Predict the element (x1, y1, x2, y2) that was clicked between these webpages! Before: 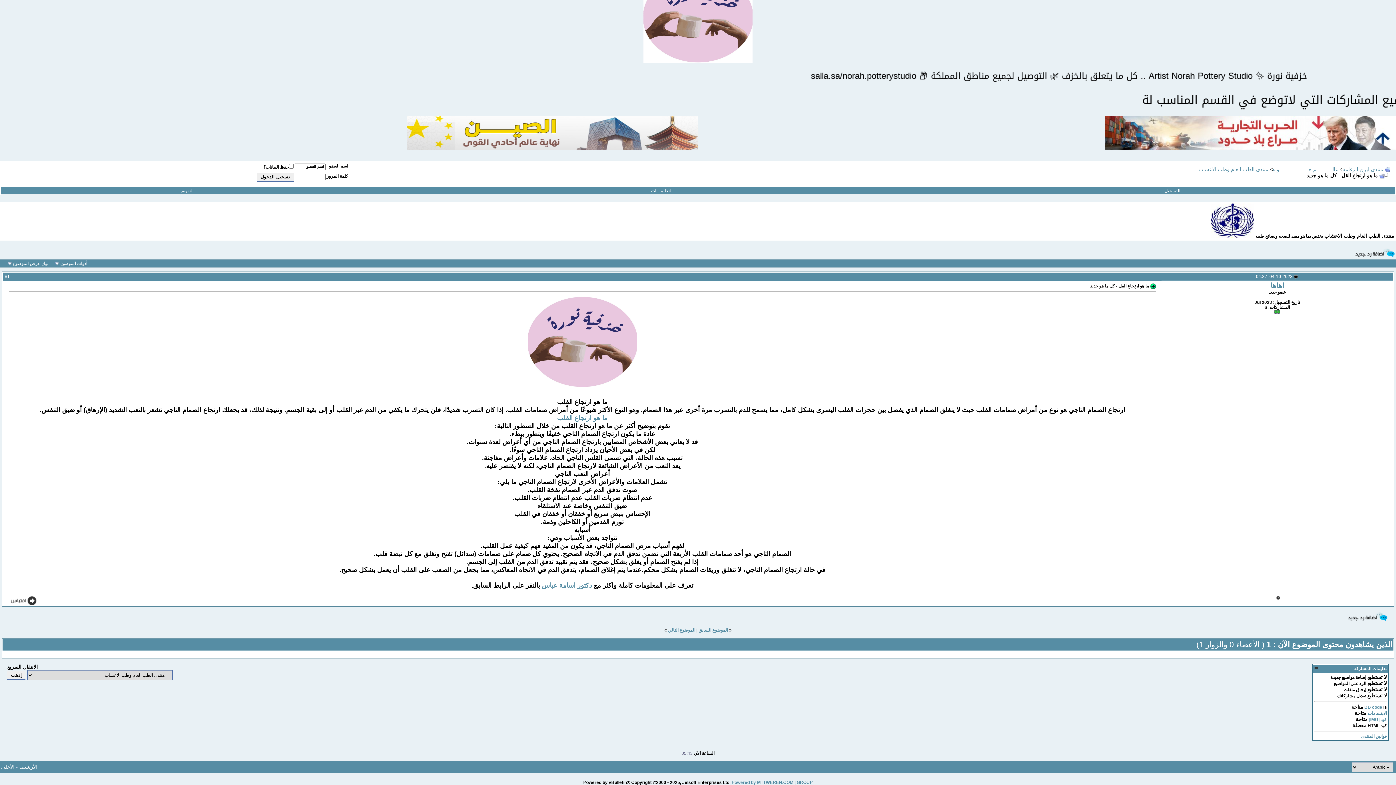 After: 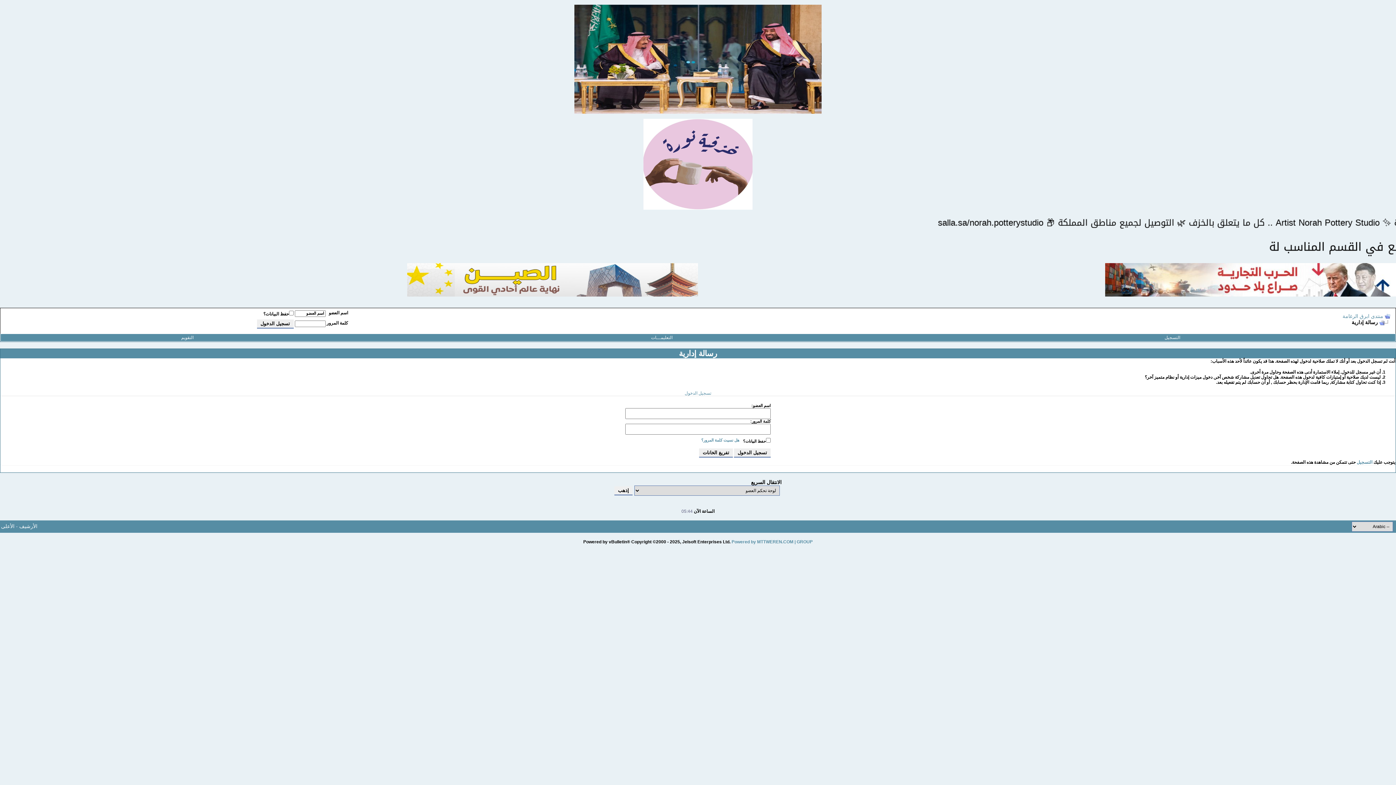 Action: bbox: (1347, 618, 1389, 623)